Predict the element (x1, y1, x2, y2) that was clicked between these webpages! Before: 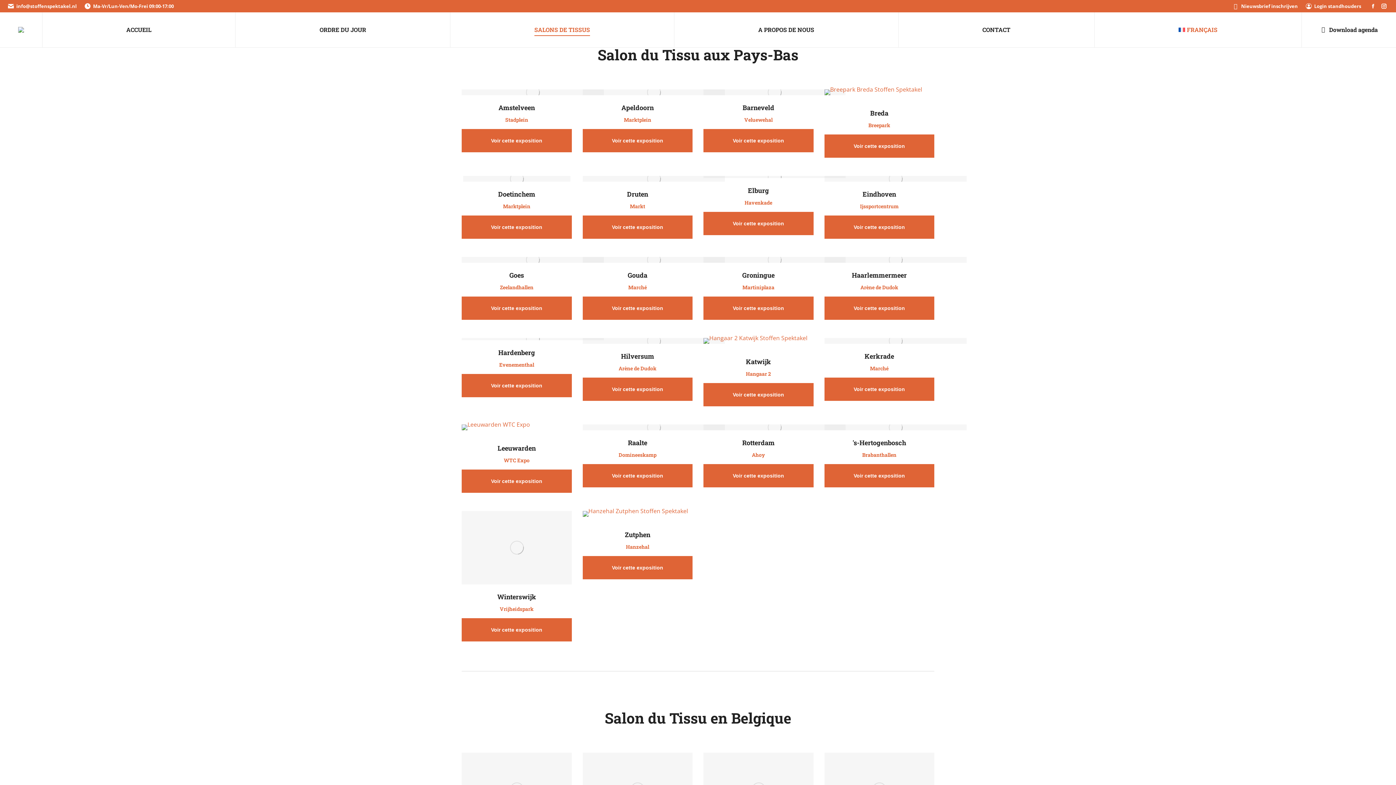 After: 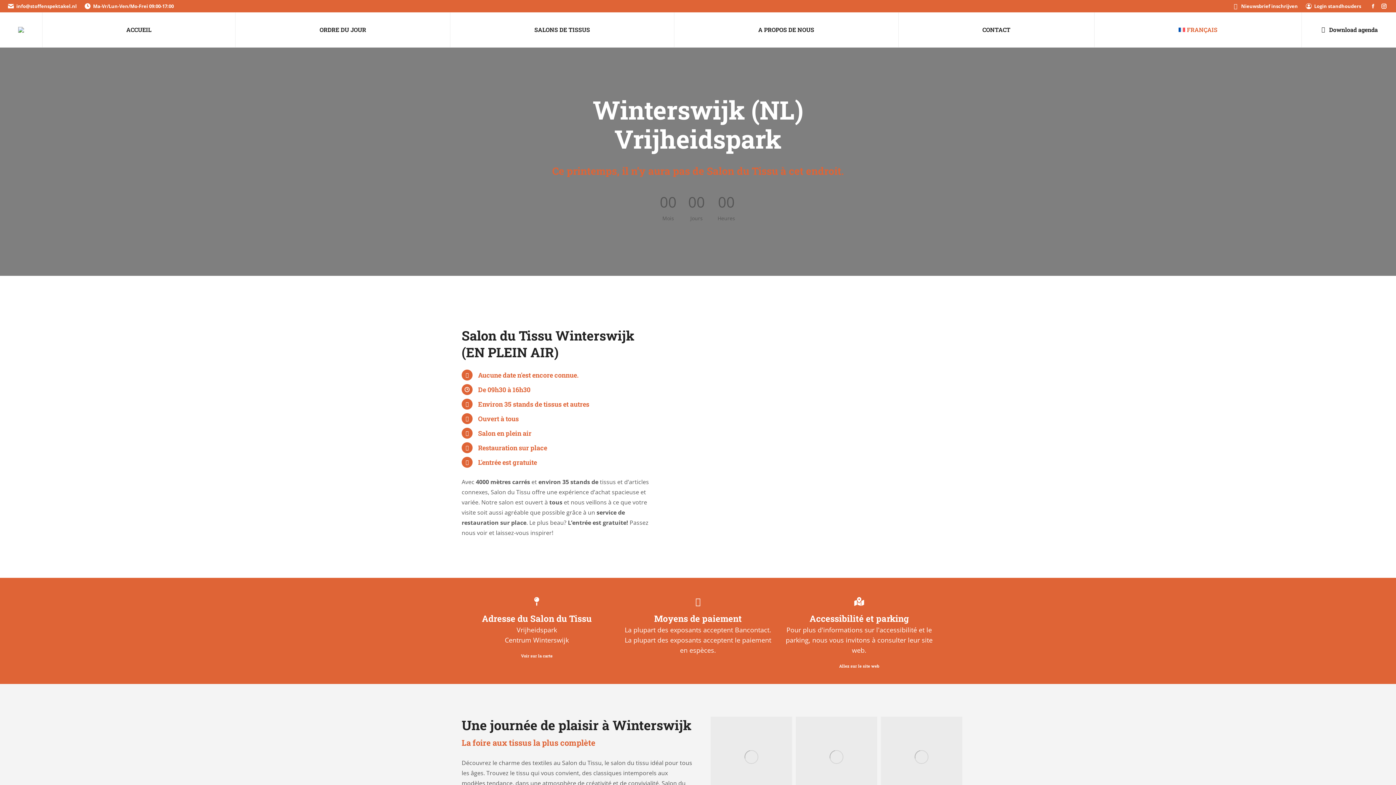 Action: label: Voir cette exposition bbox: (461, 618, 571, 641)